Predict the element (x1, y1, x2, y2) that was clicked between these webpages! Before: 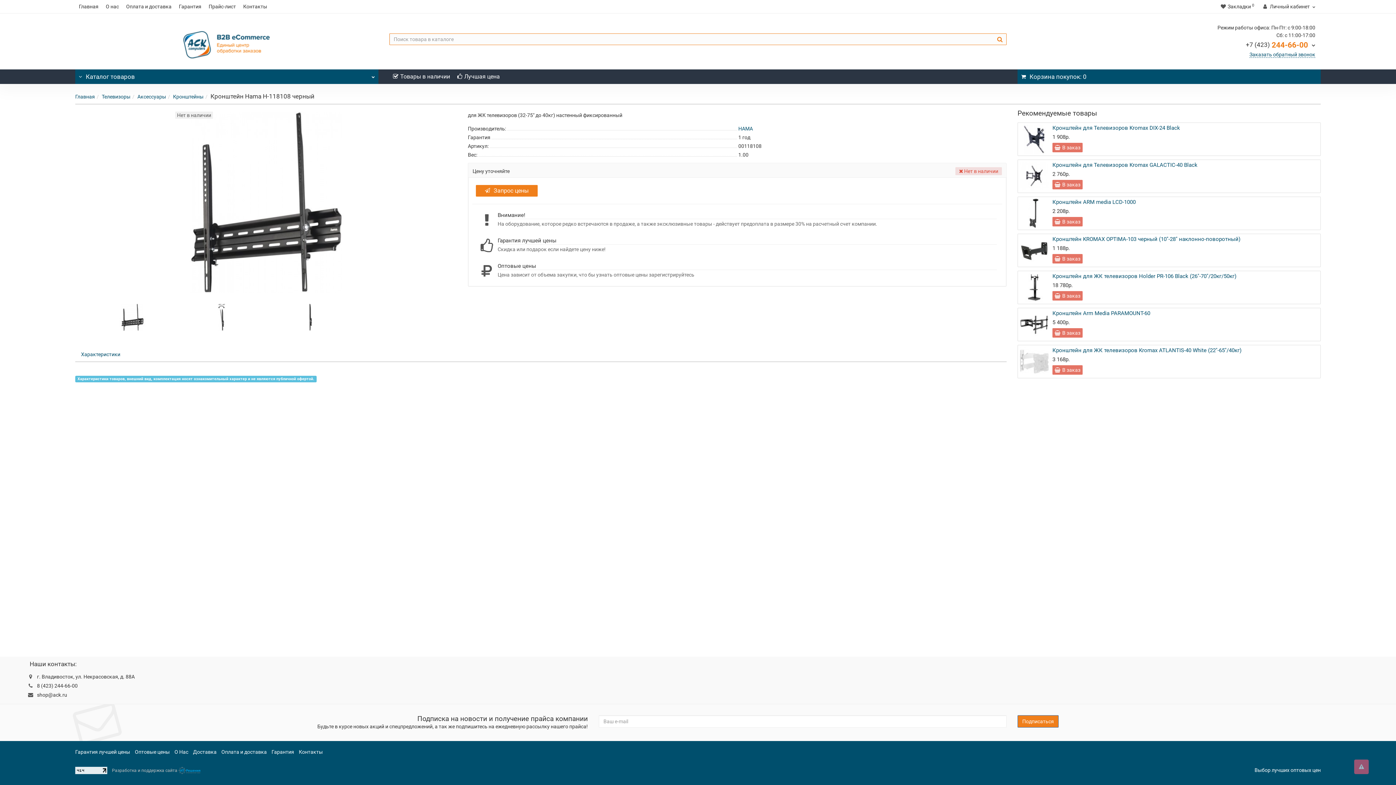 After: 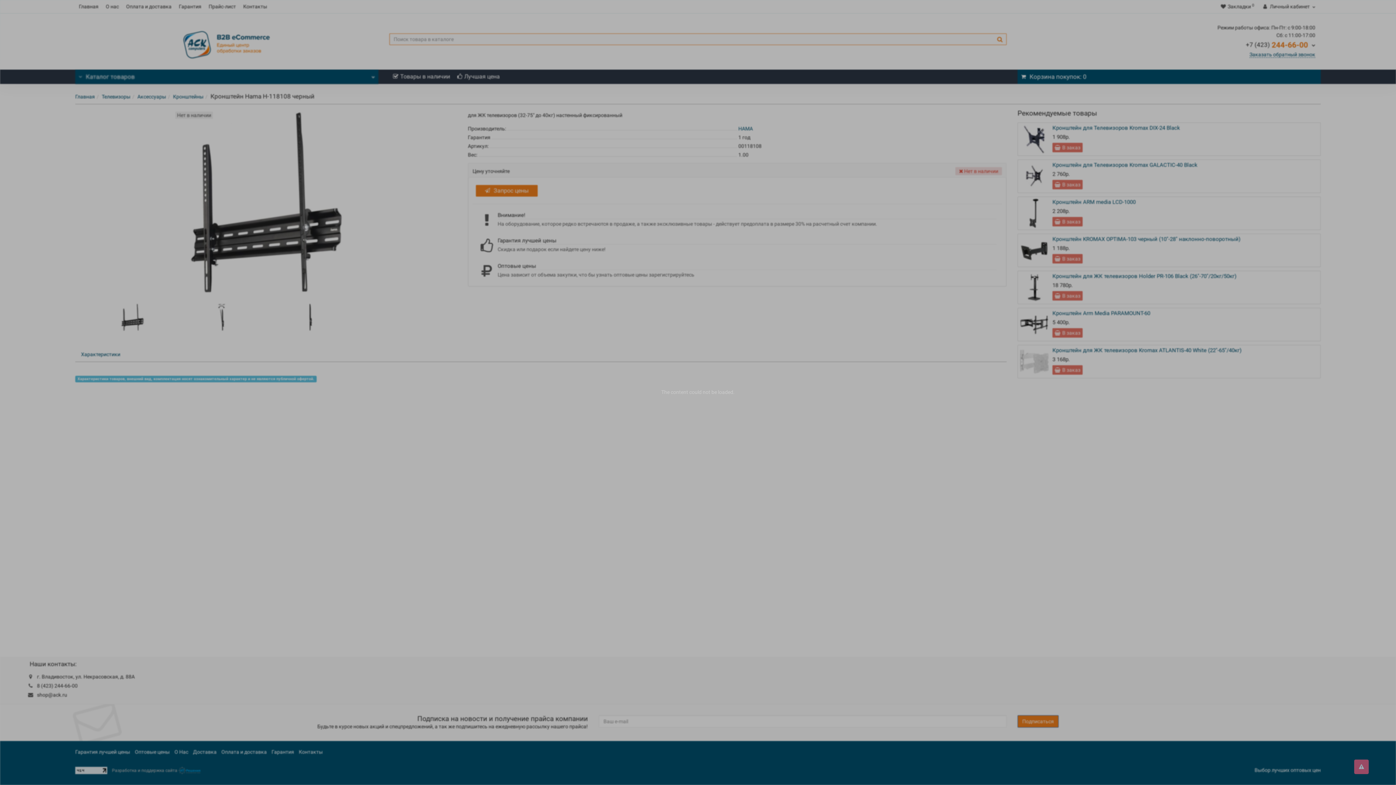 Action: label: Запрос цены bbox: (476, 185, 537, 196)